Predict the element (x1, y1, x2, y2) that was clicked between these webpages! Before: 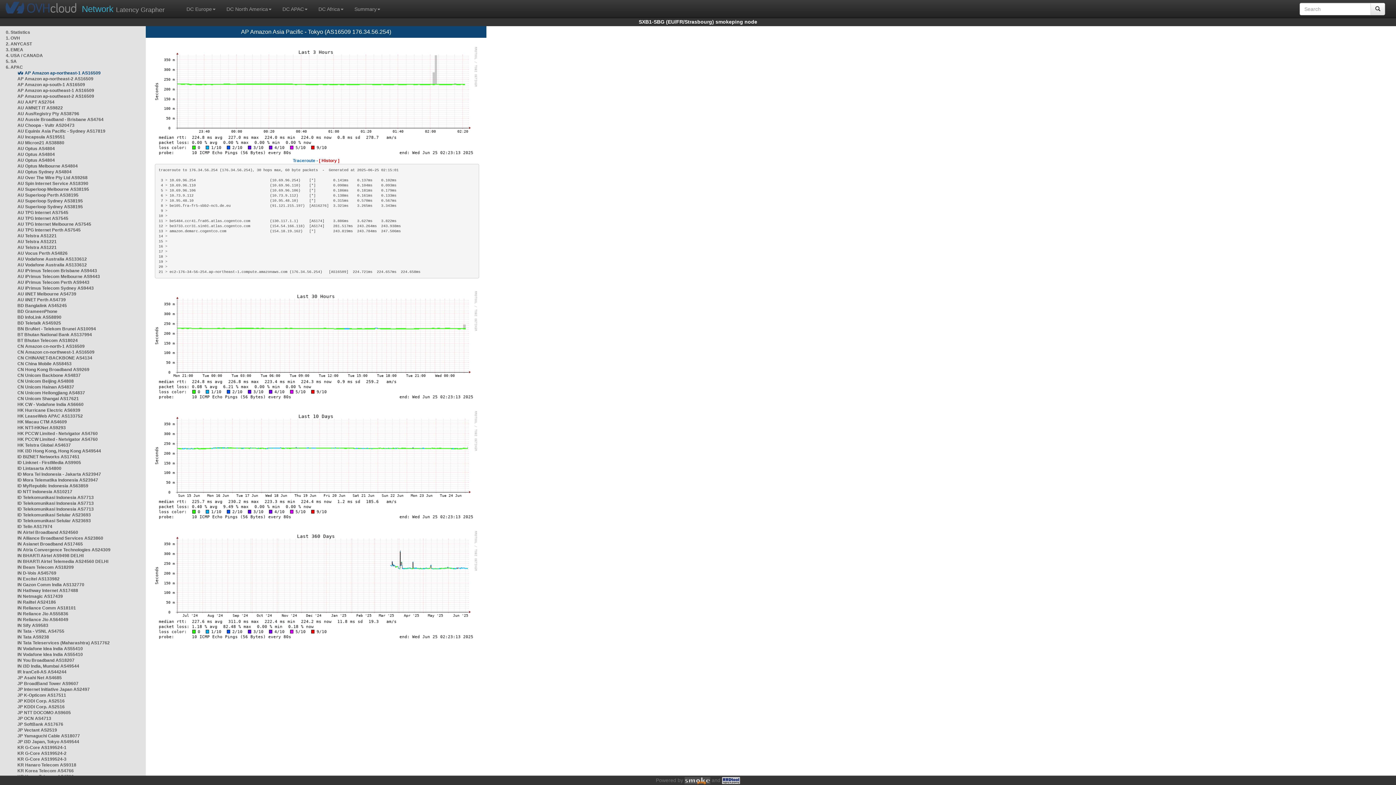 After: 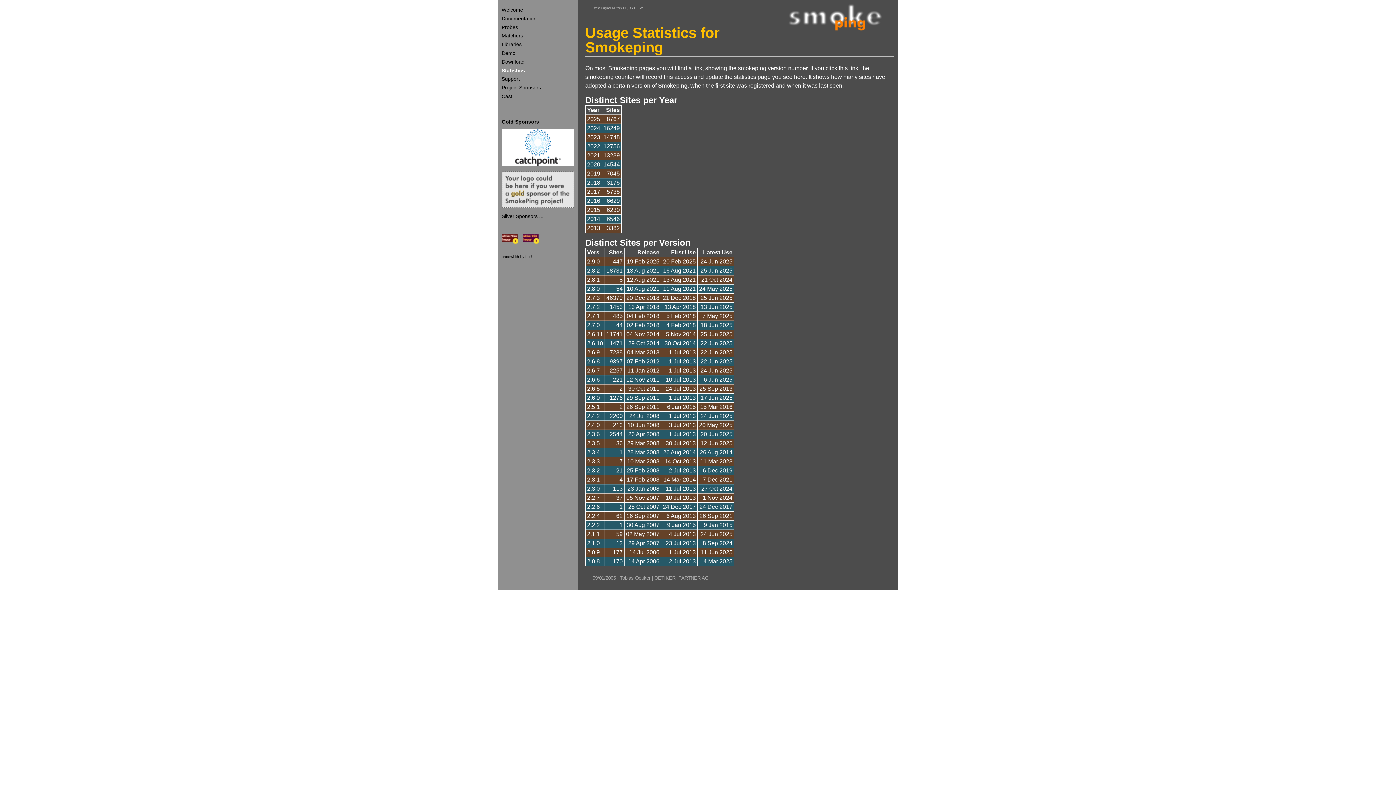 Action: bbox: (684, 777, 710, 783)